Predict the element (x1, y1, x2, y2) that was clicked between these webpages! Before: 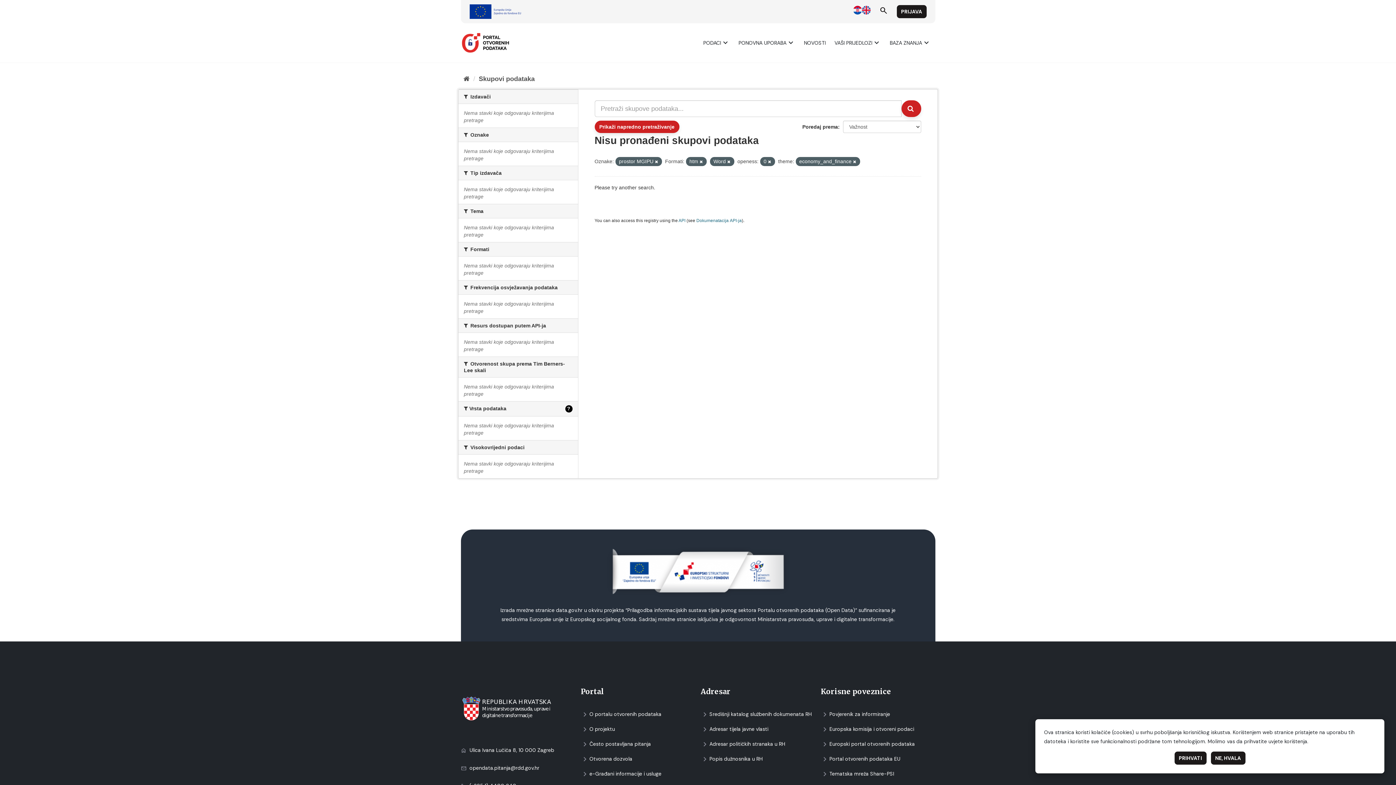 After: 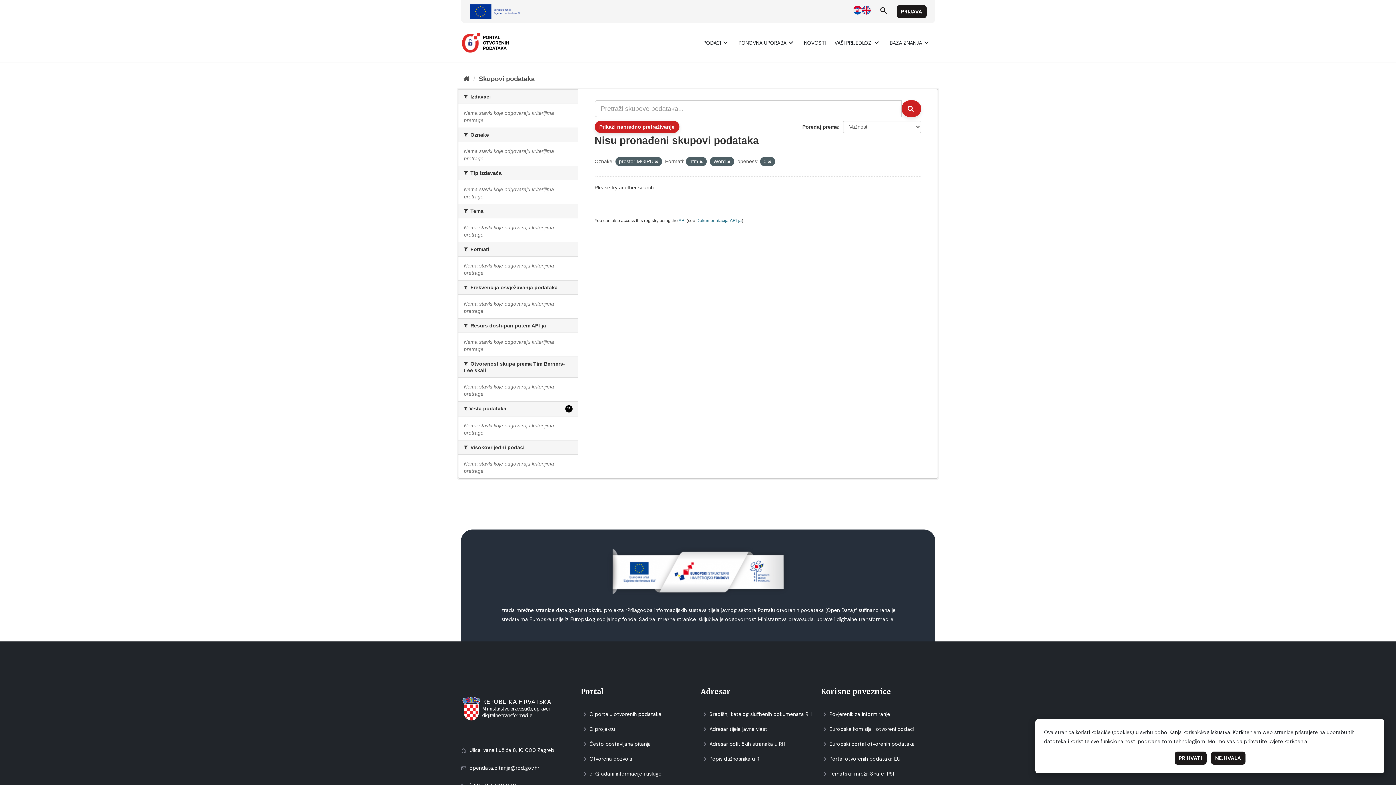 Action: bbox: (853, 159, 856, 164)